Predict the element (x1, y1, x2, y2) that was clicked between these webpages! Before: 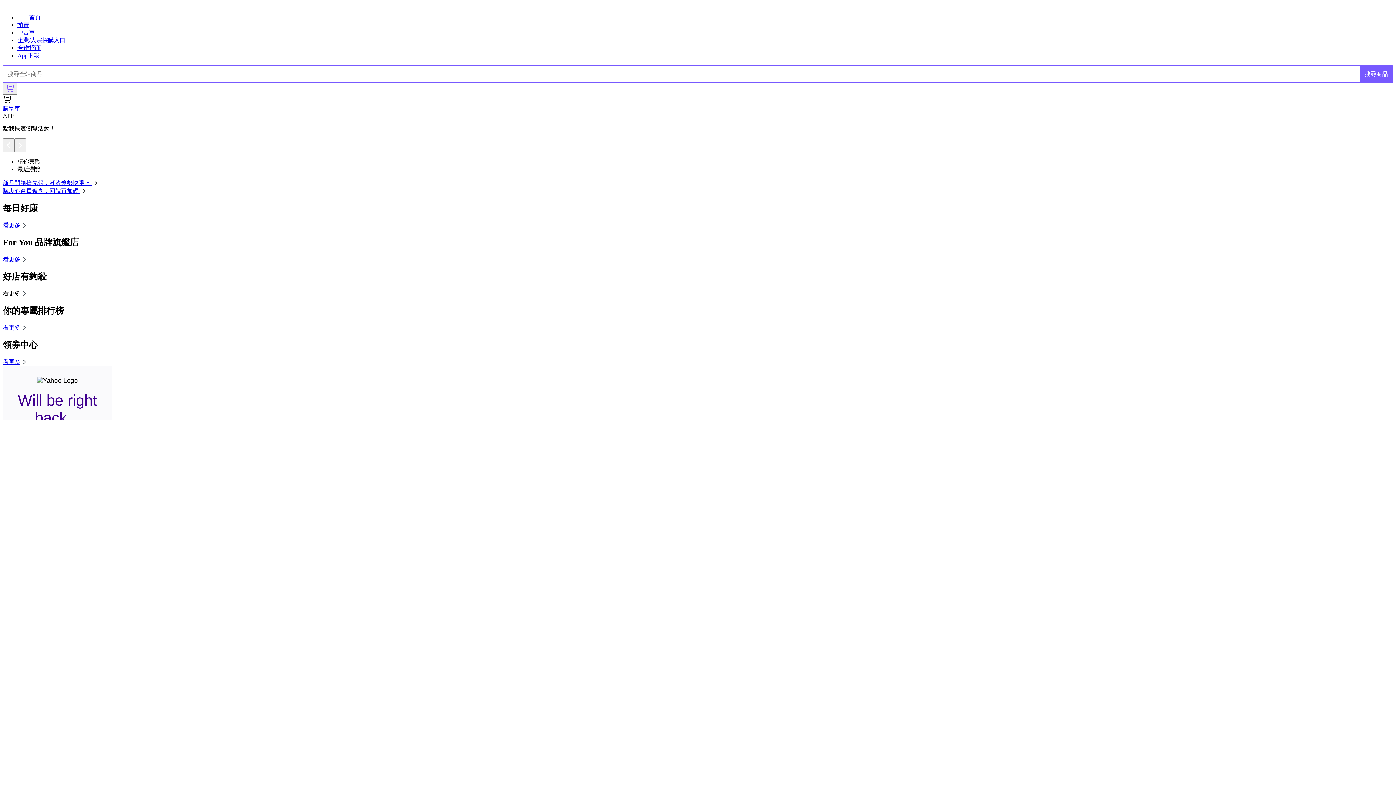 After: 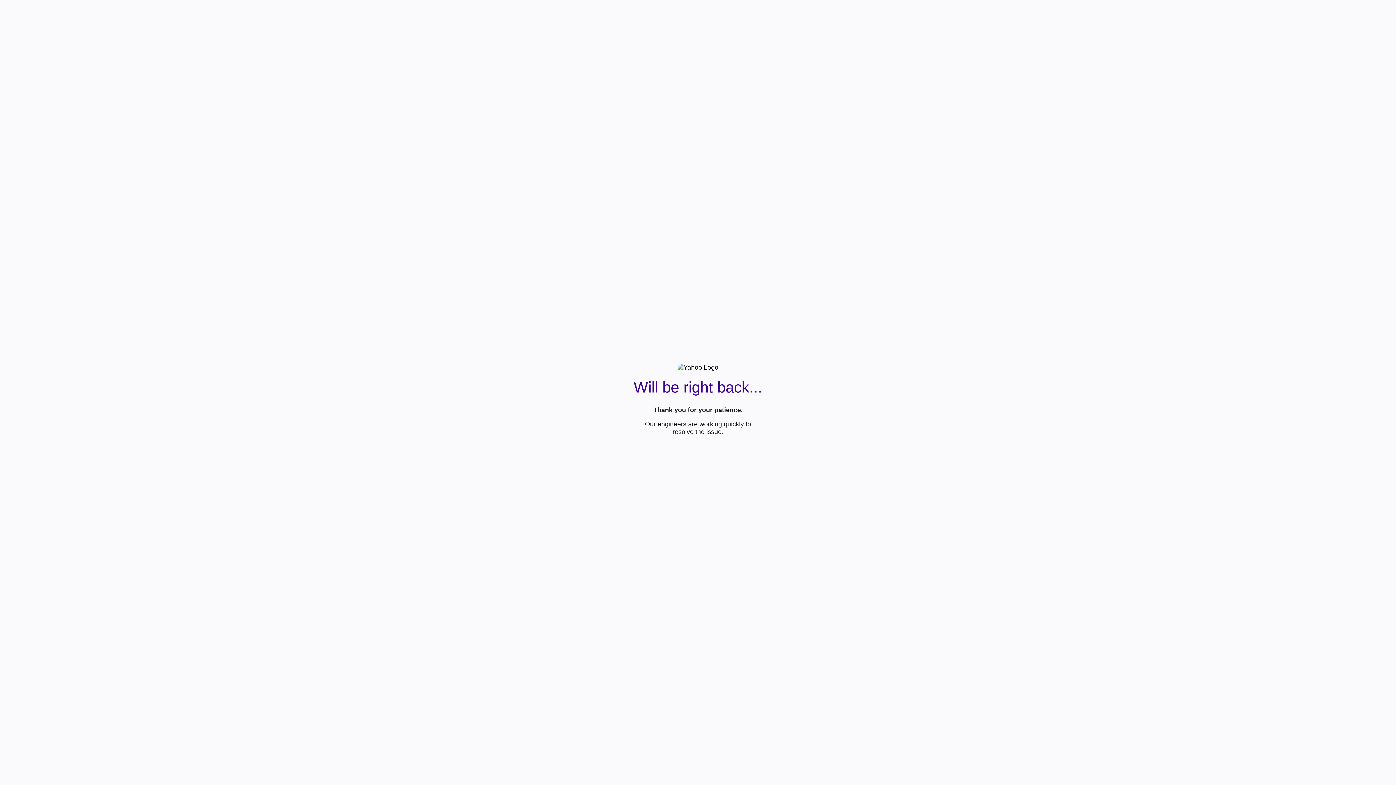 Action: label: 企業/大宗採購入口 bbox: (17, 37, 65, 43)